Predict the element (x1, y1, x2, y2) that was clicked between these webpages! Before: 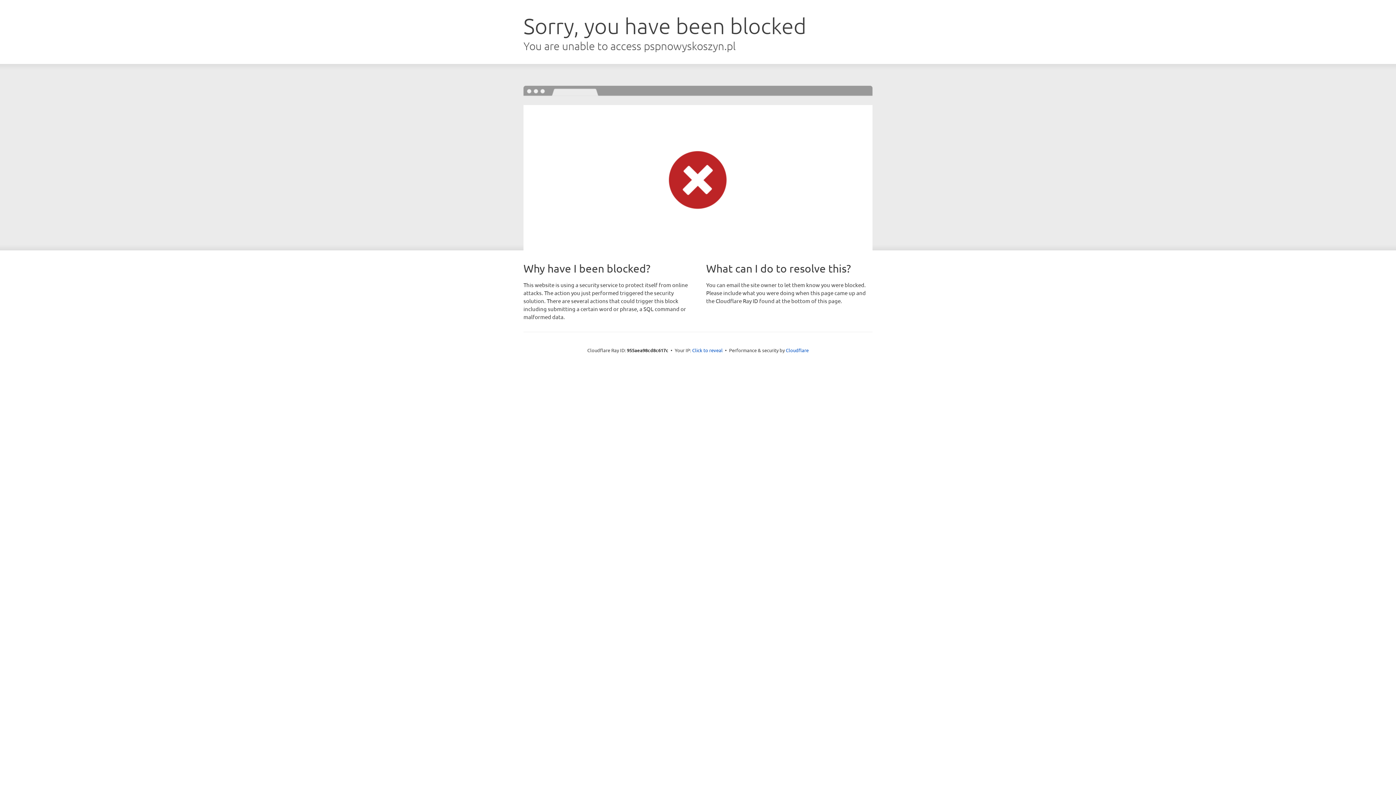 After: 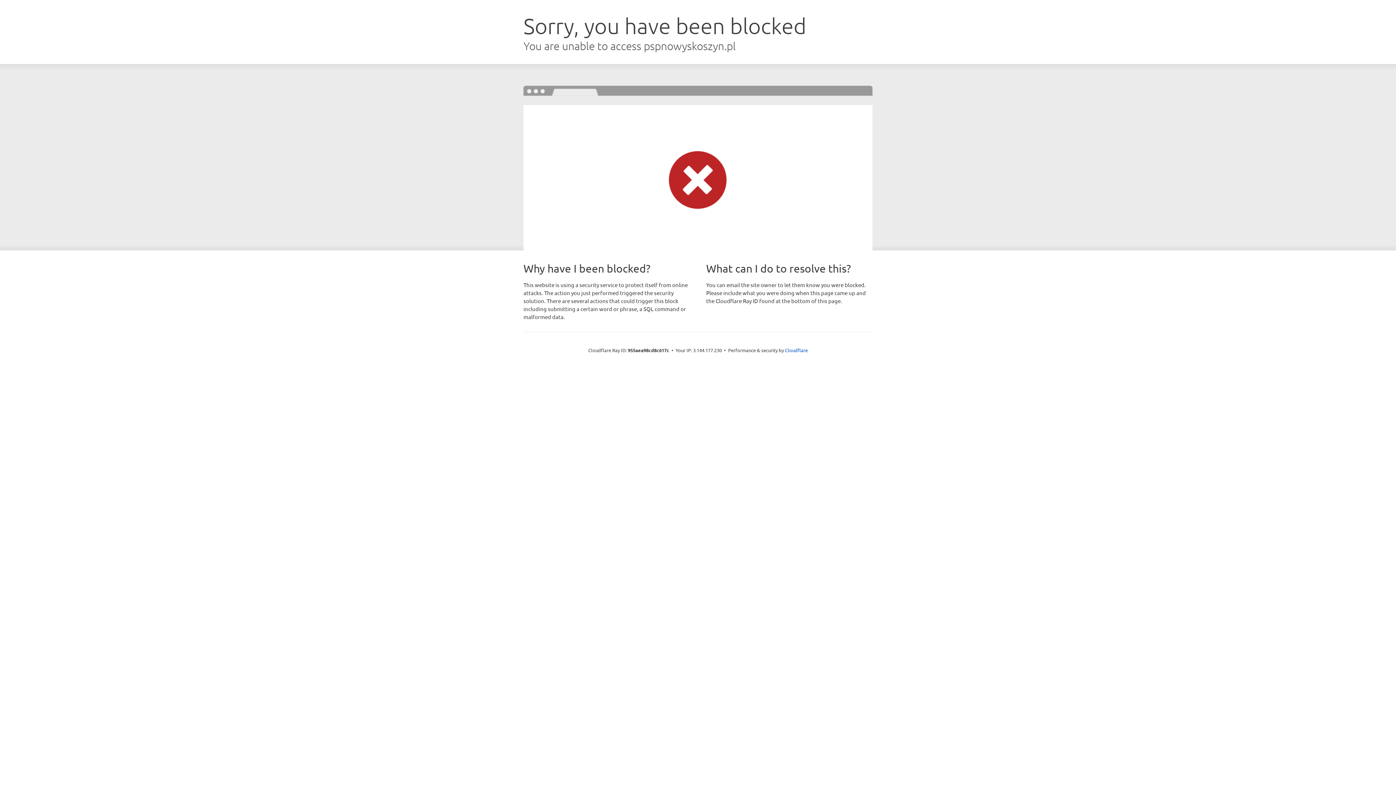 Action: label: Click to reveal bbox: (692, 346, 722, 353)